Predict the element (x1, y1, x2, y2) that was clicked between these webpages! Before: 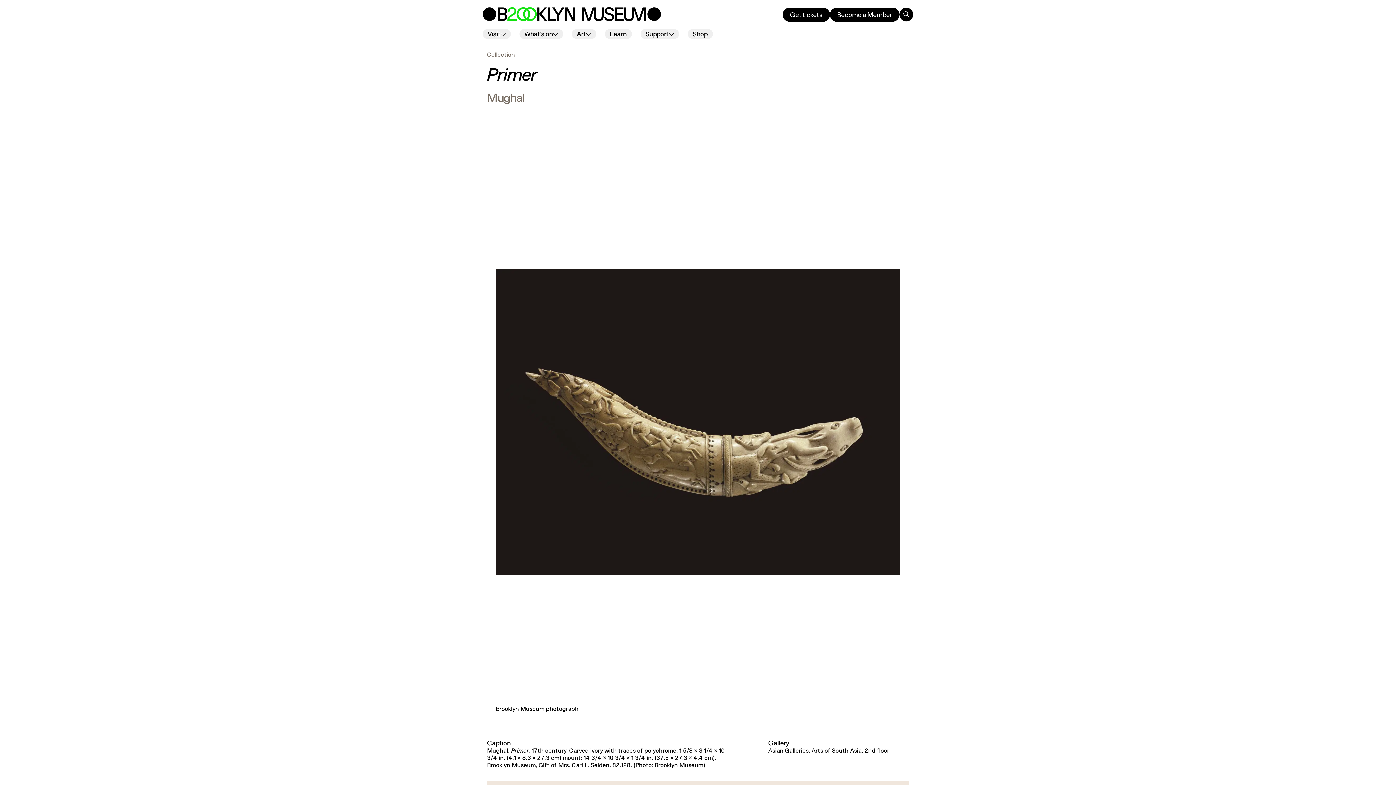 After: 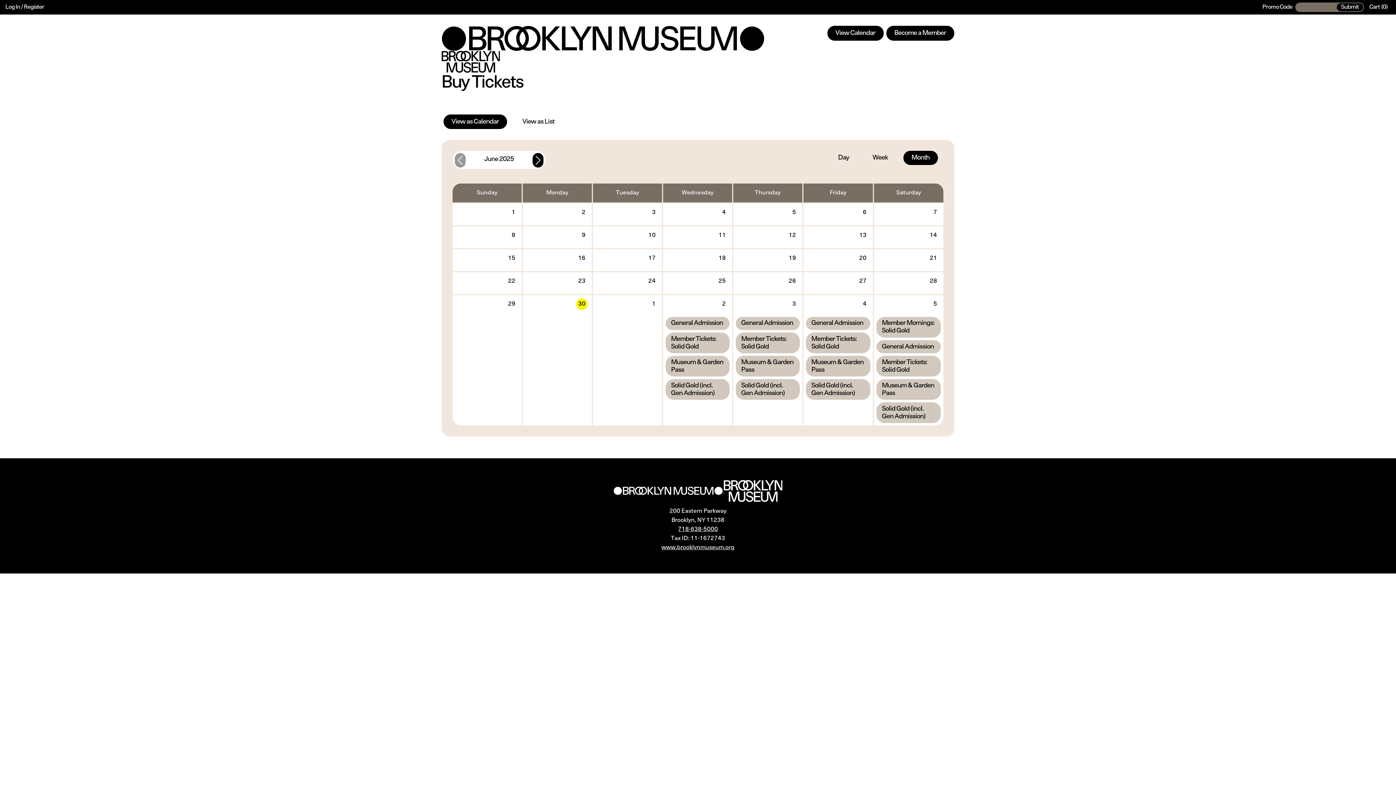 Action: label: Get tickets bbox: (782, 7, 830, 21)